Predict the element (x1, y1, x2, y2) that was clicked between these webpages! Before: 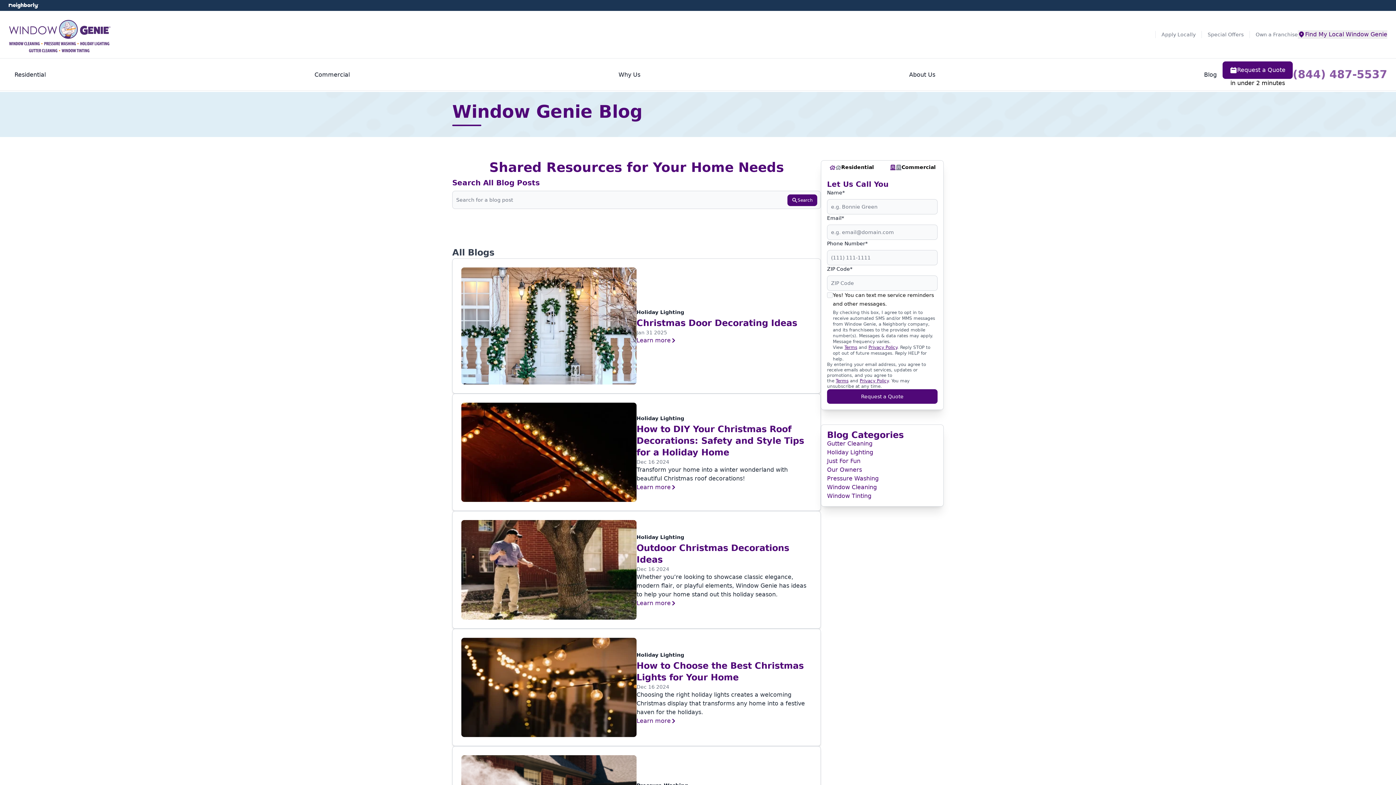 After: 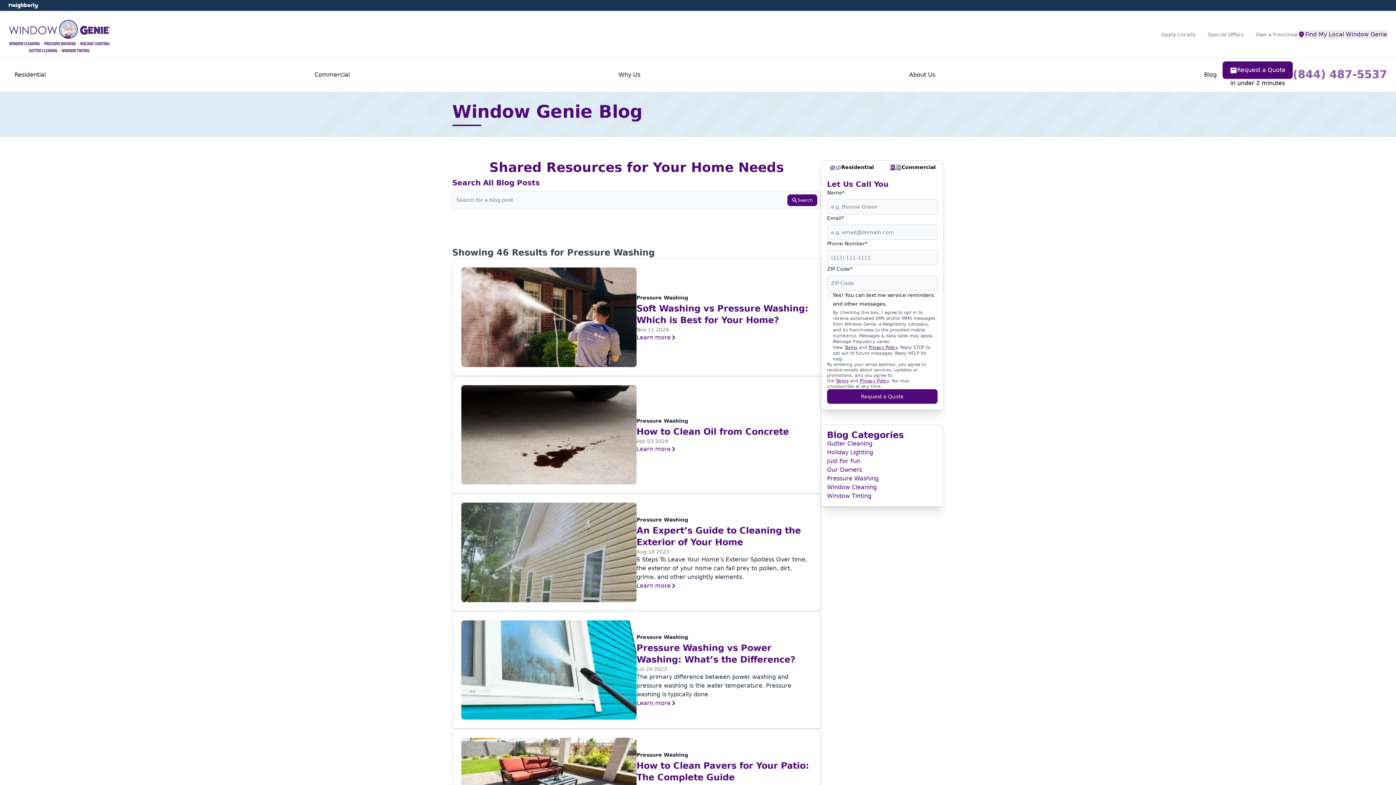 Action: bbox: (827, 474, 878, 483) label: Pressure Washing